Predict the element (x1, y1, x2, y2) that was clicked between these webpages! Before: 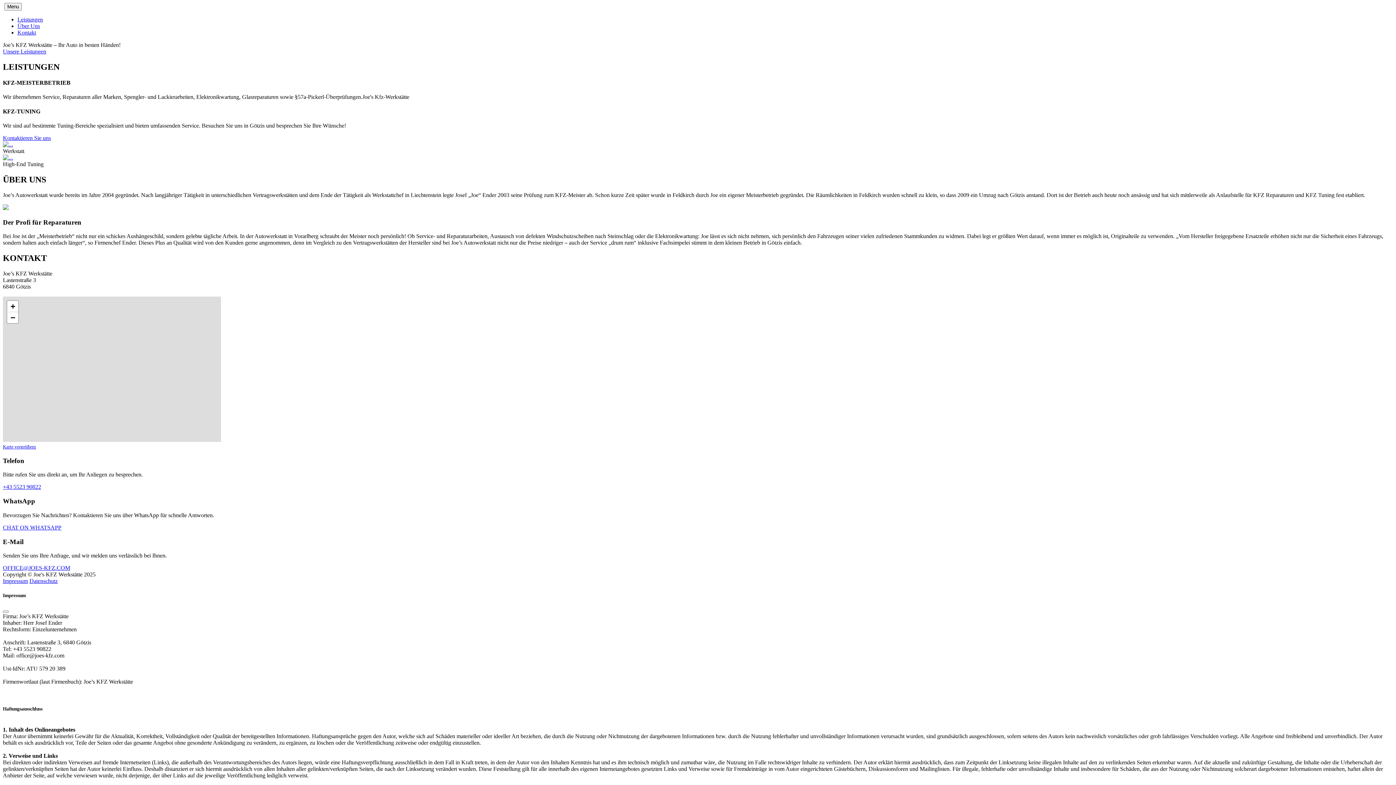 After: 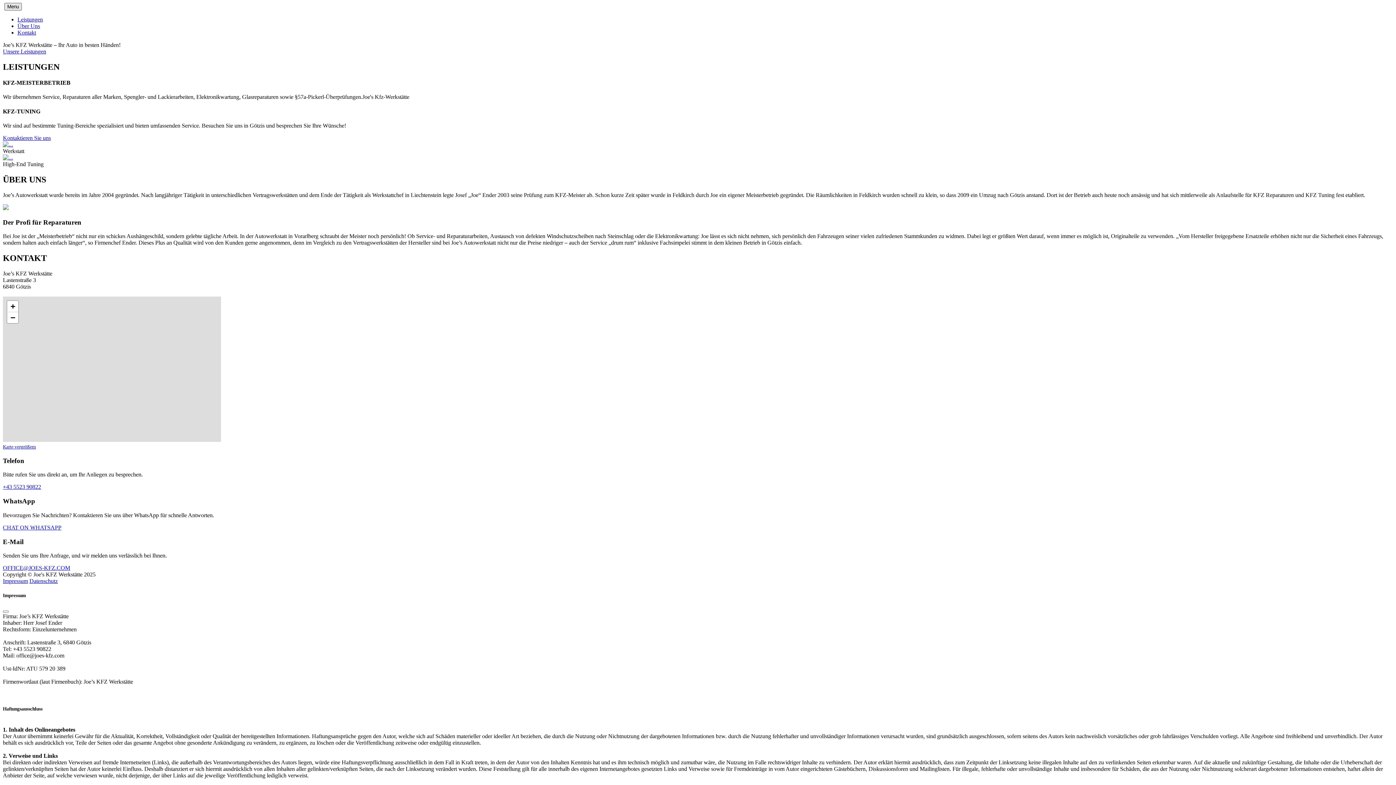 Action: bbox: (4, 2, 21, 10) label: Toggle navigation